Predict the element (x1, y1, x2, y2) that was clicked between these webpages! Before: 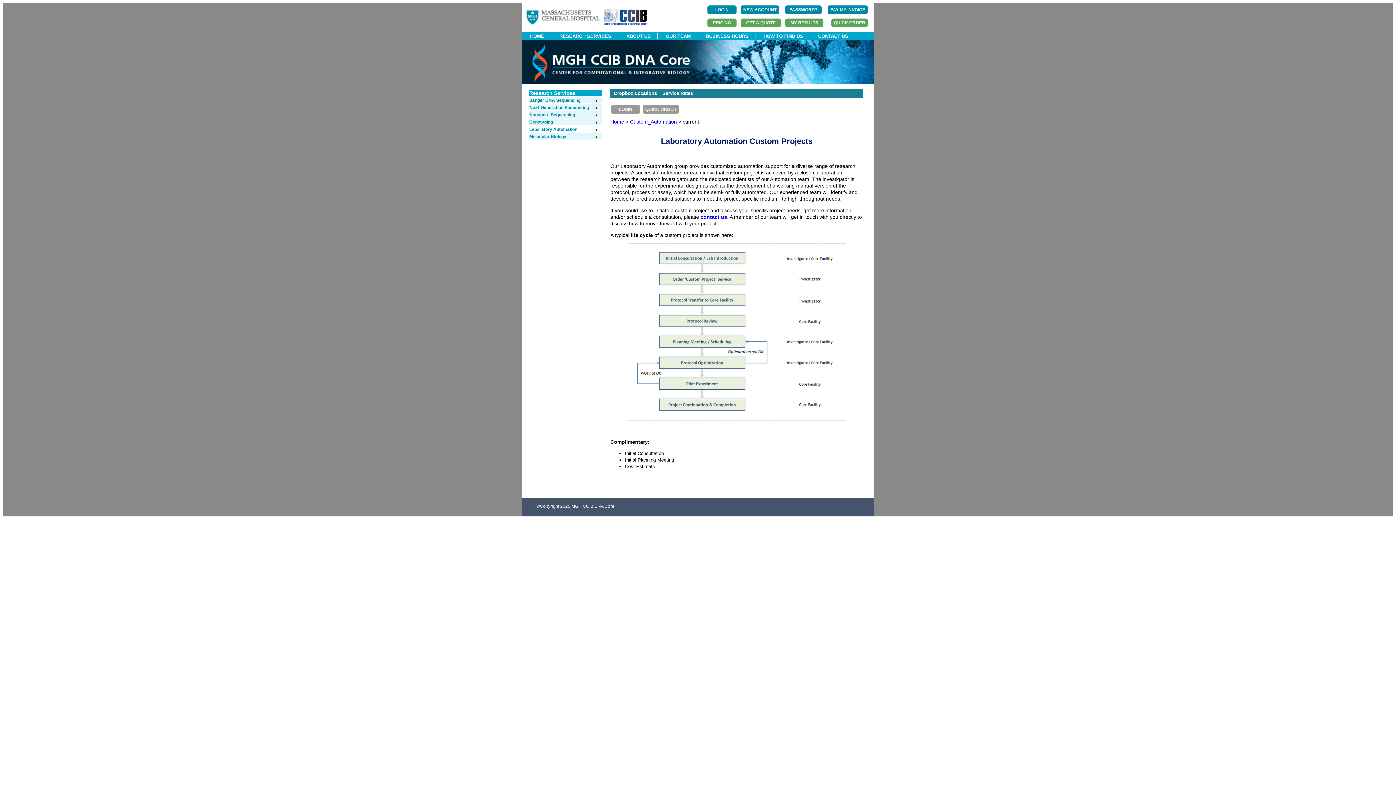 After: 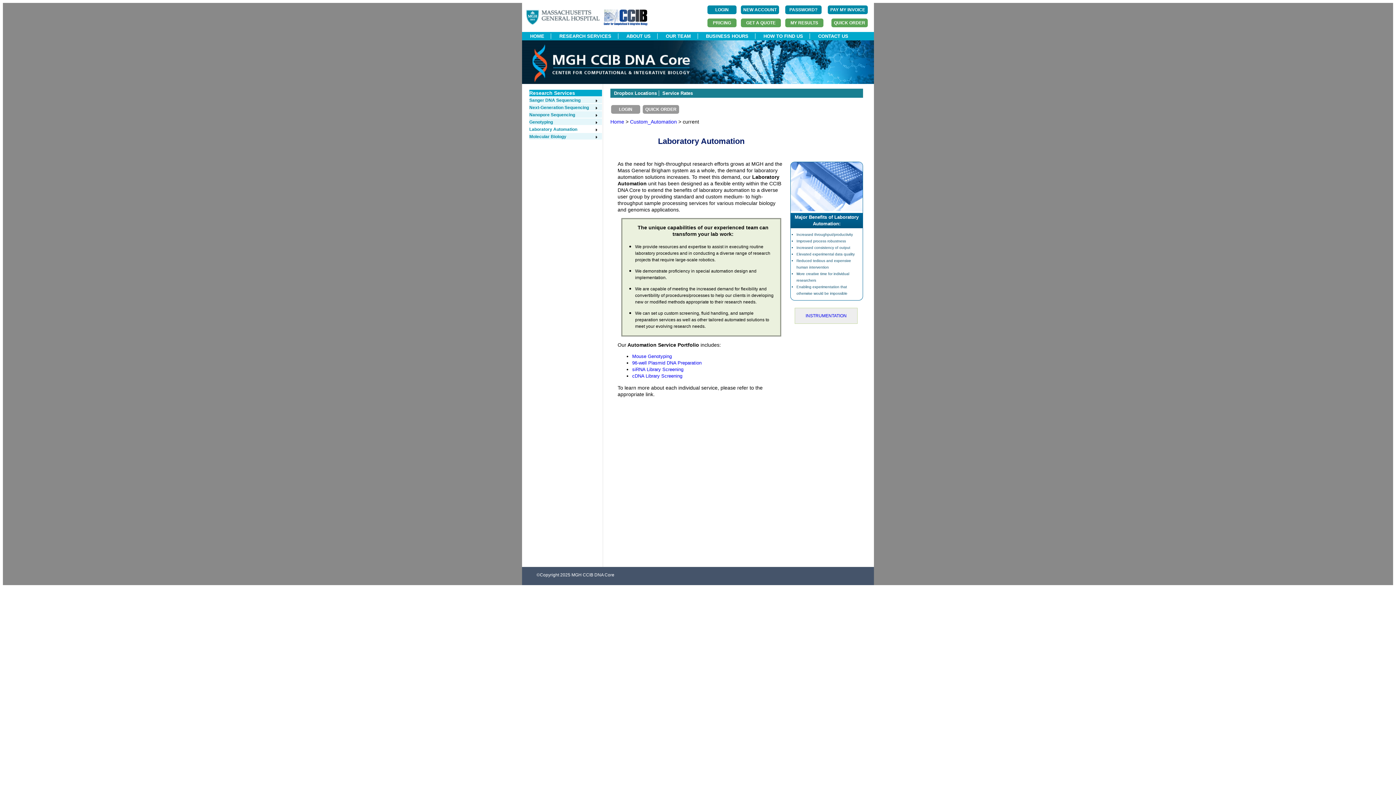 Action: bbox: (630, 118, 678, 124) label: Custom_Automation 